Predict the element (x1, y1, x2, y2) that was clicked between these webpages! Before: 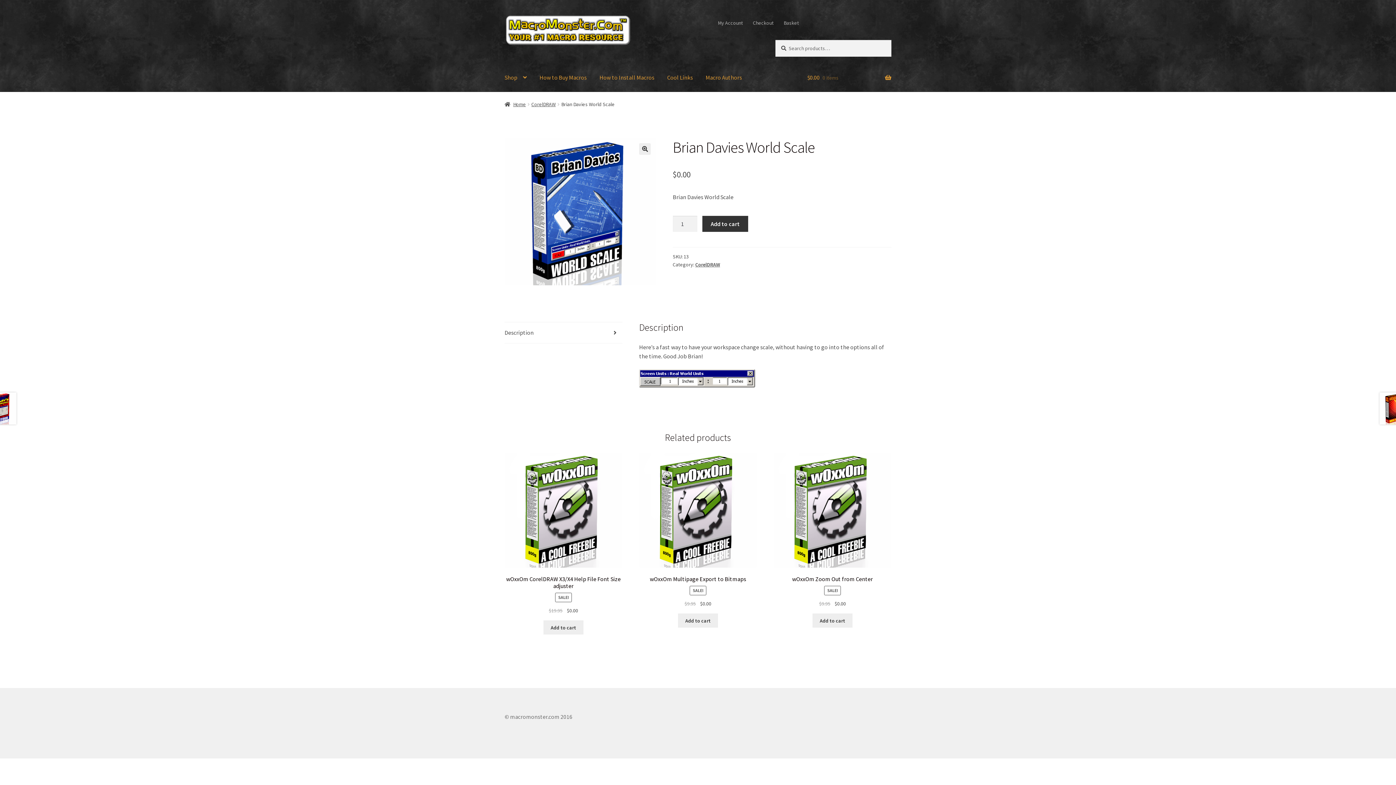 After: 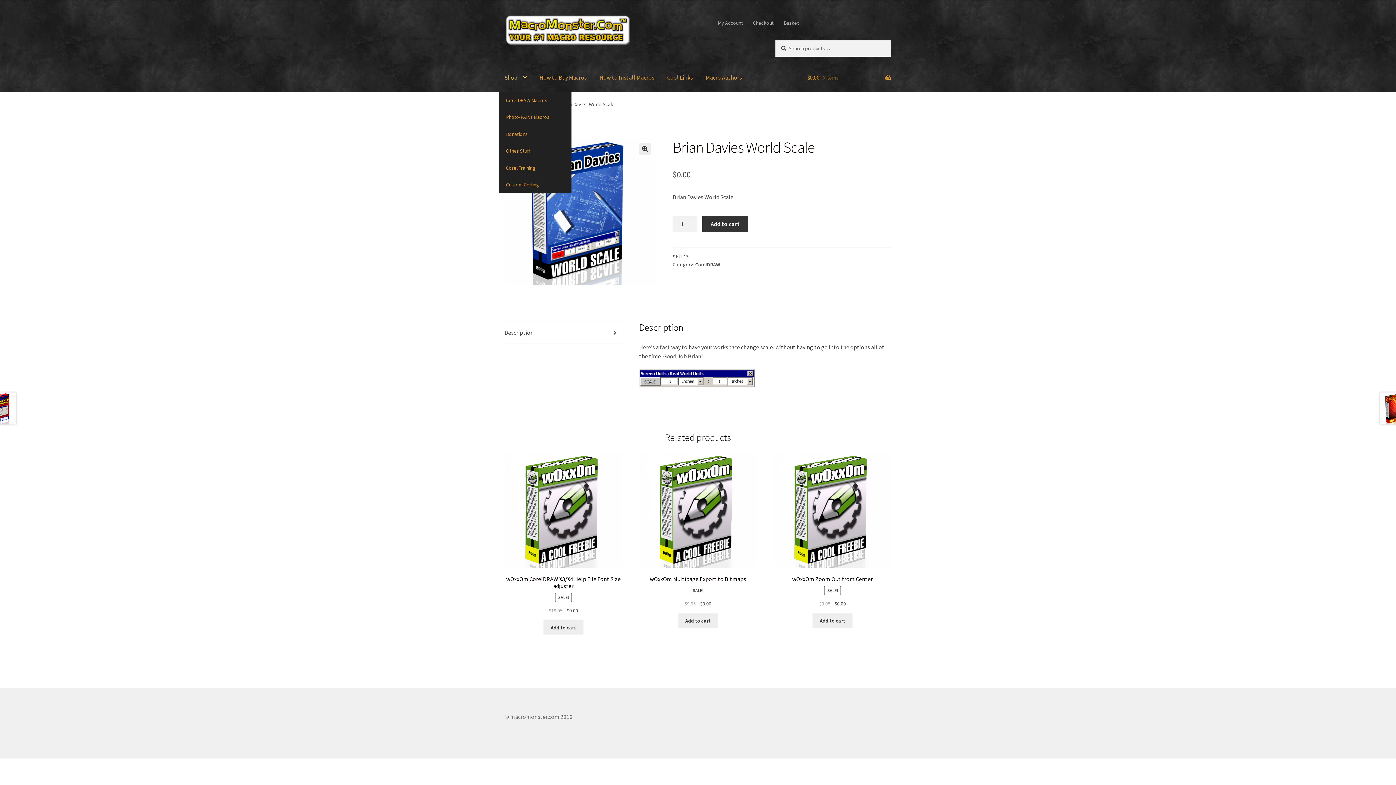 Action: label: Shop bbox: (498, 63, 532, 91)